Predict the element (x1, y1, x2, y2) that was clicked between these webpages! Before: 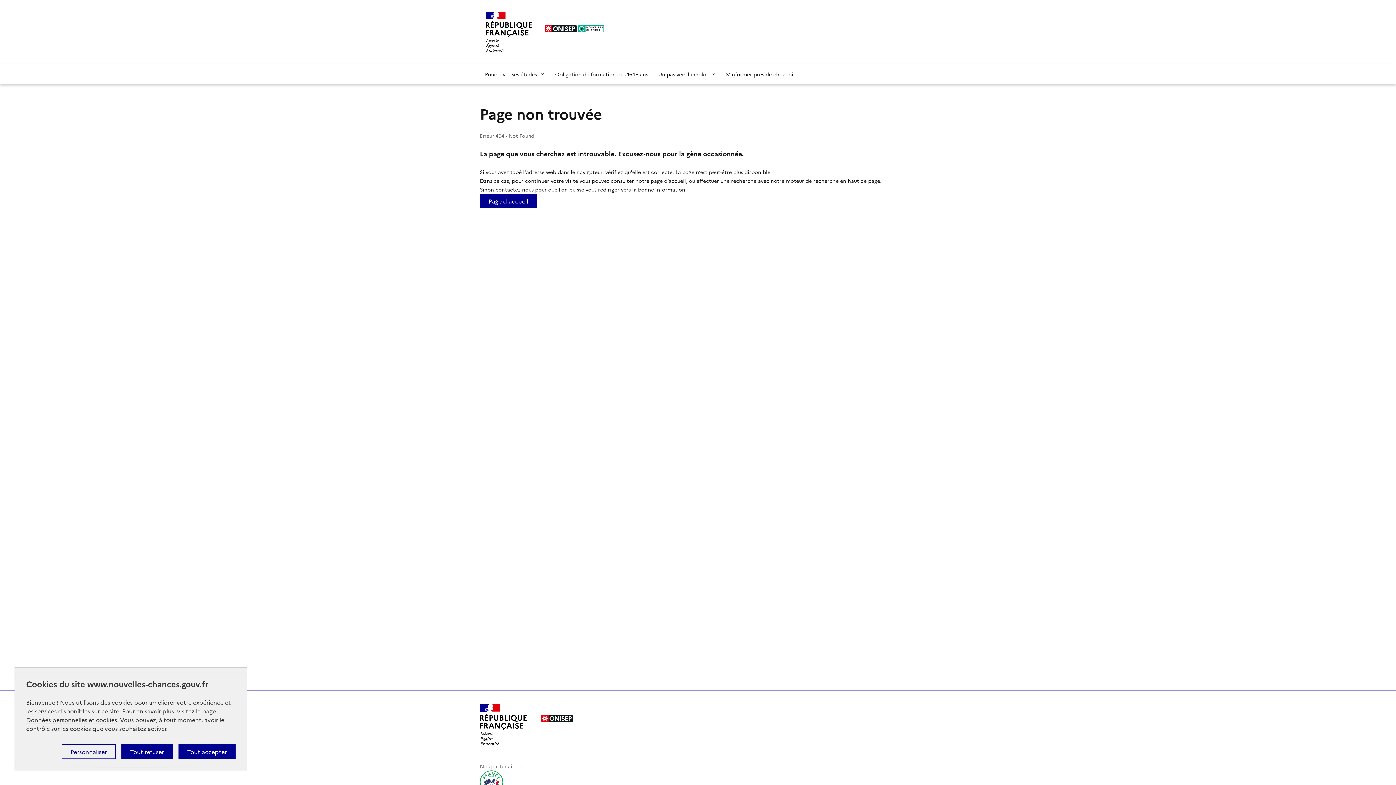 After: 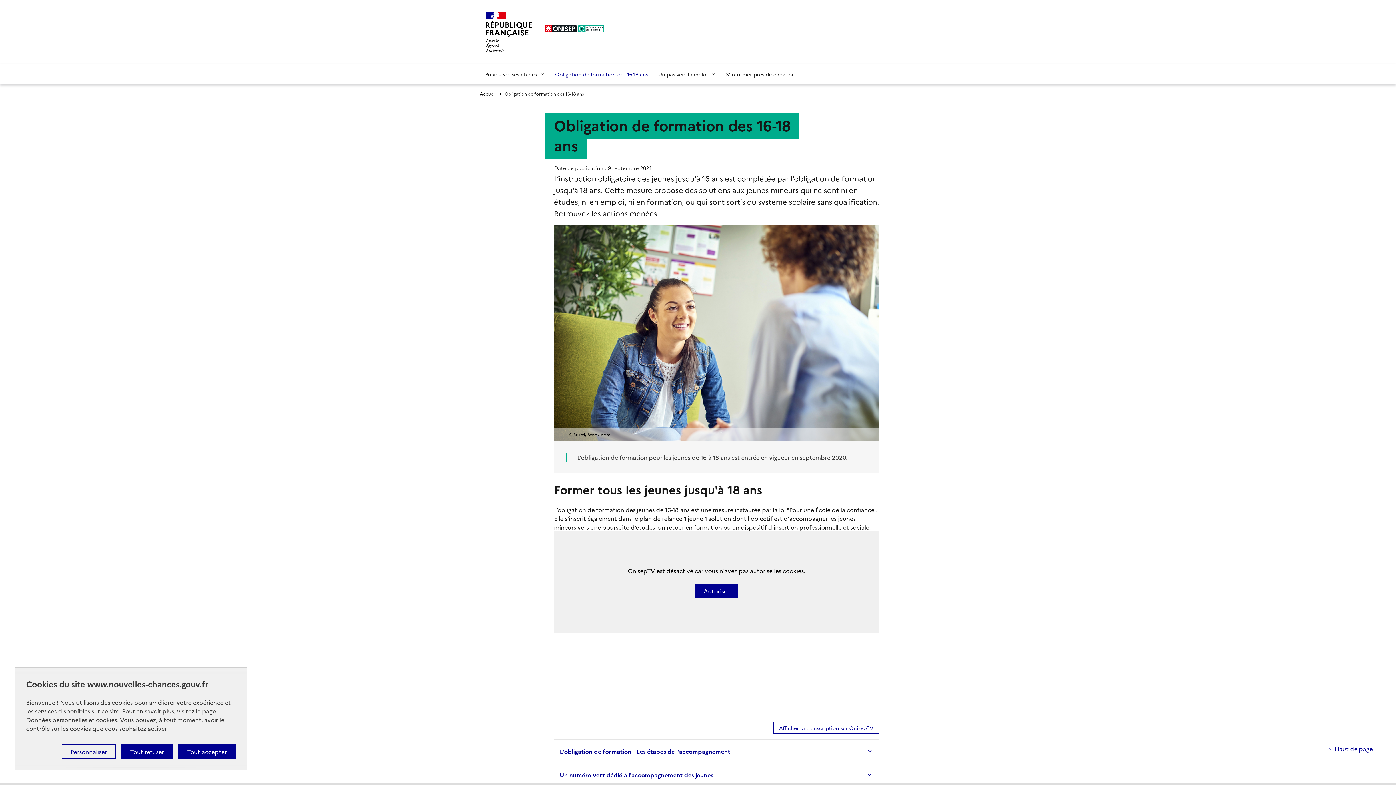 Action: label: Obligation de formation des 16-18 ans bbox: (550, 64, 653, 84)